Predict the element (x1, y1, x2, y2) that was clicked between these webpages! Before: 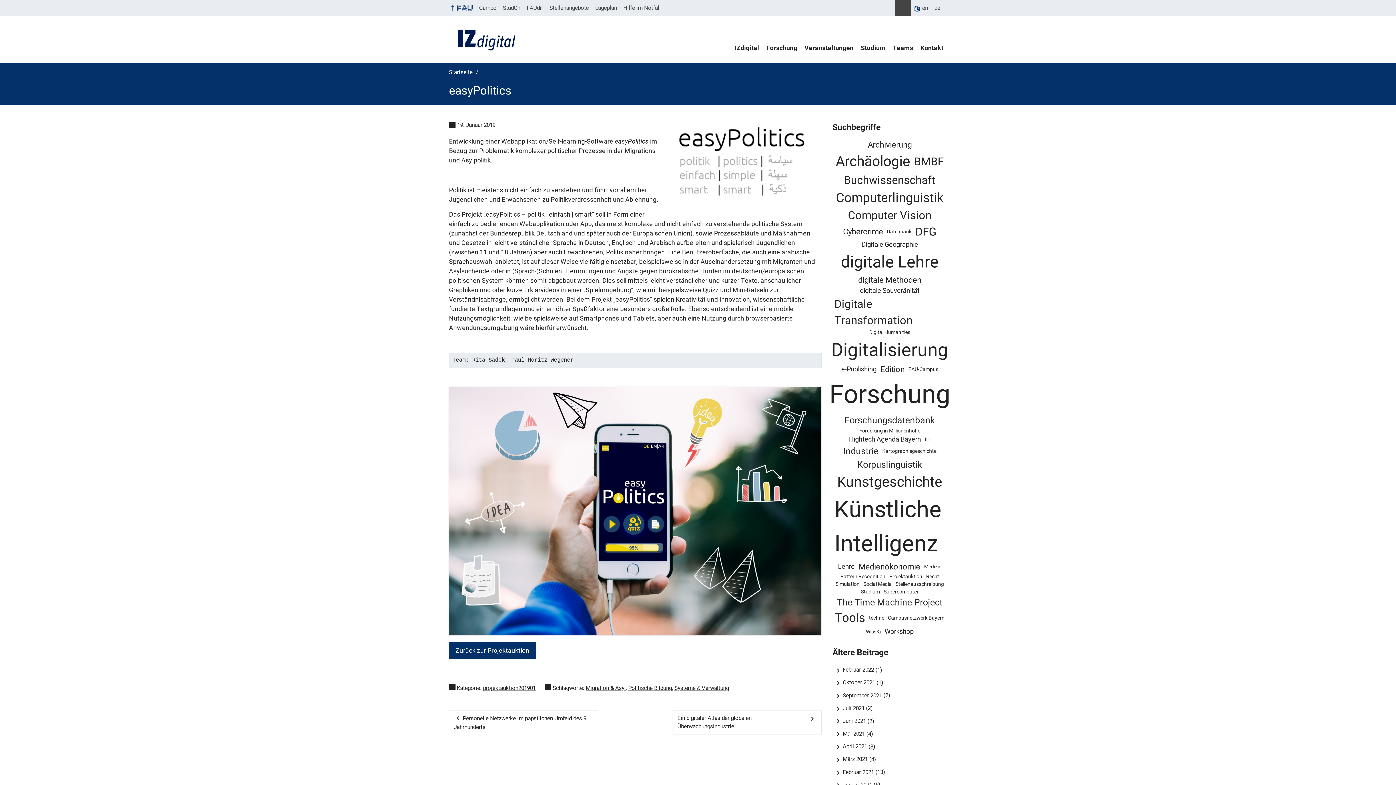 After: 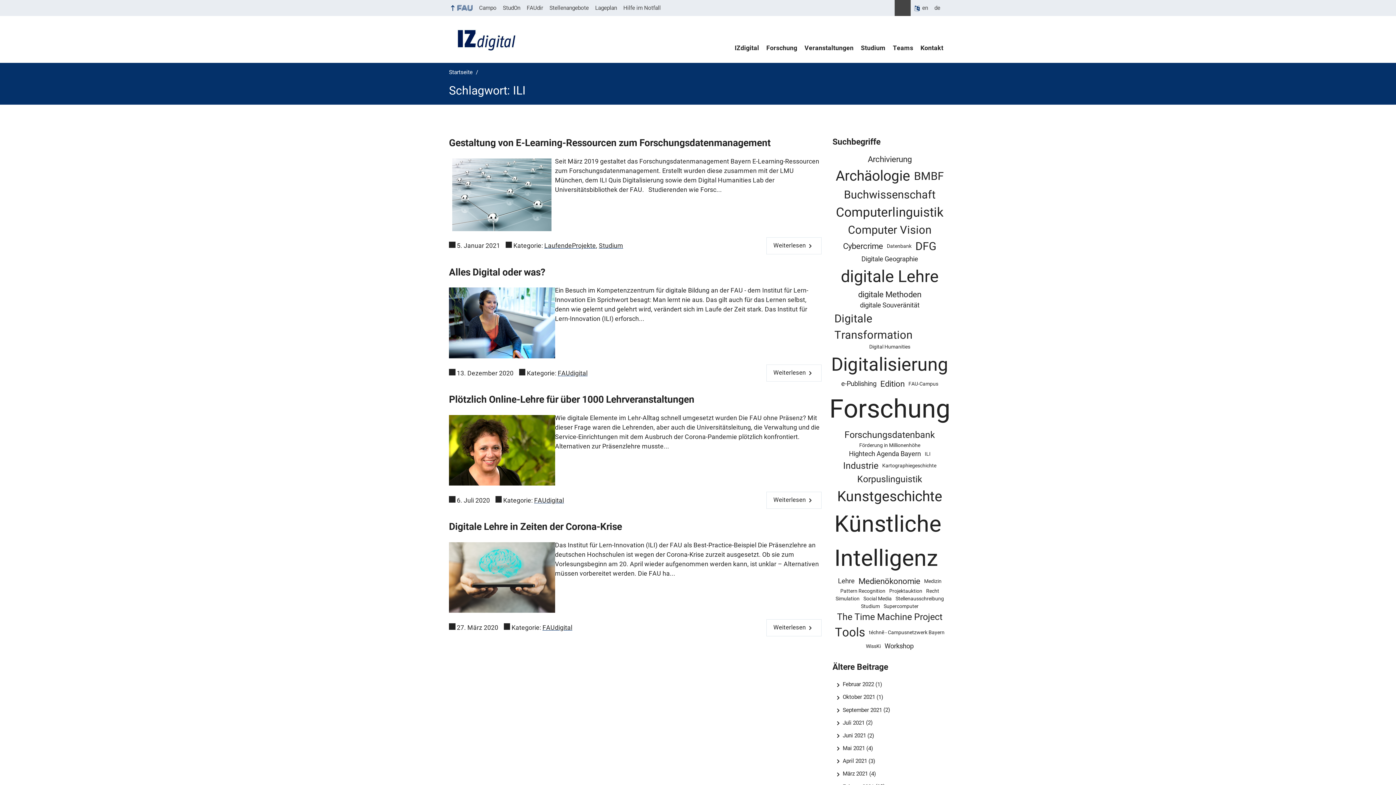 Action: label: ILI (4 Einträge) bbox: (923, 436, 932, 443)